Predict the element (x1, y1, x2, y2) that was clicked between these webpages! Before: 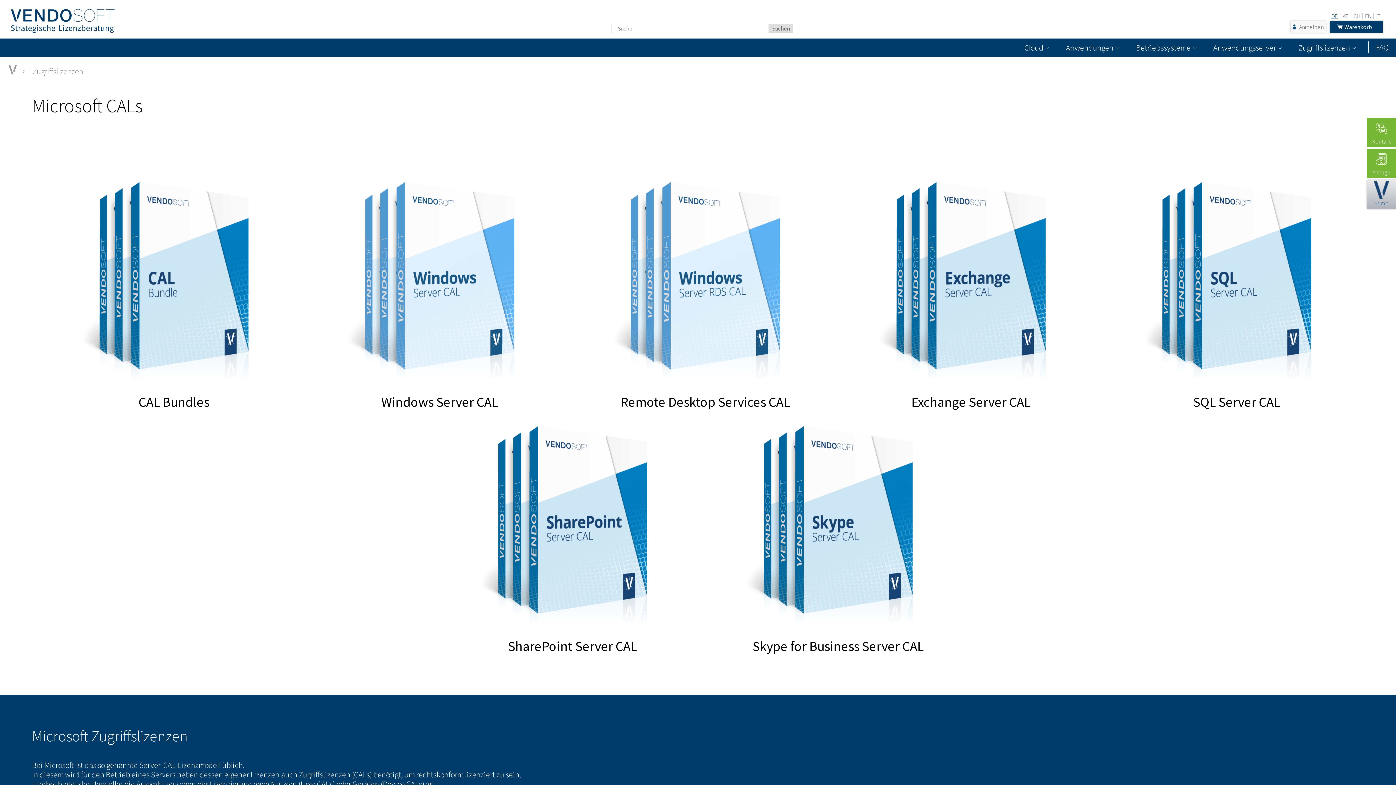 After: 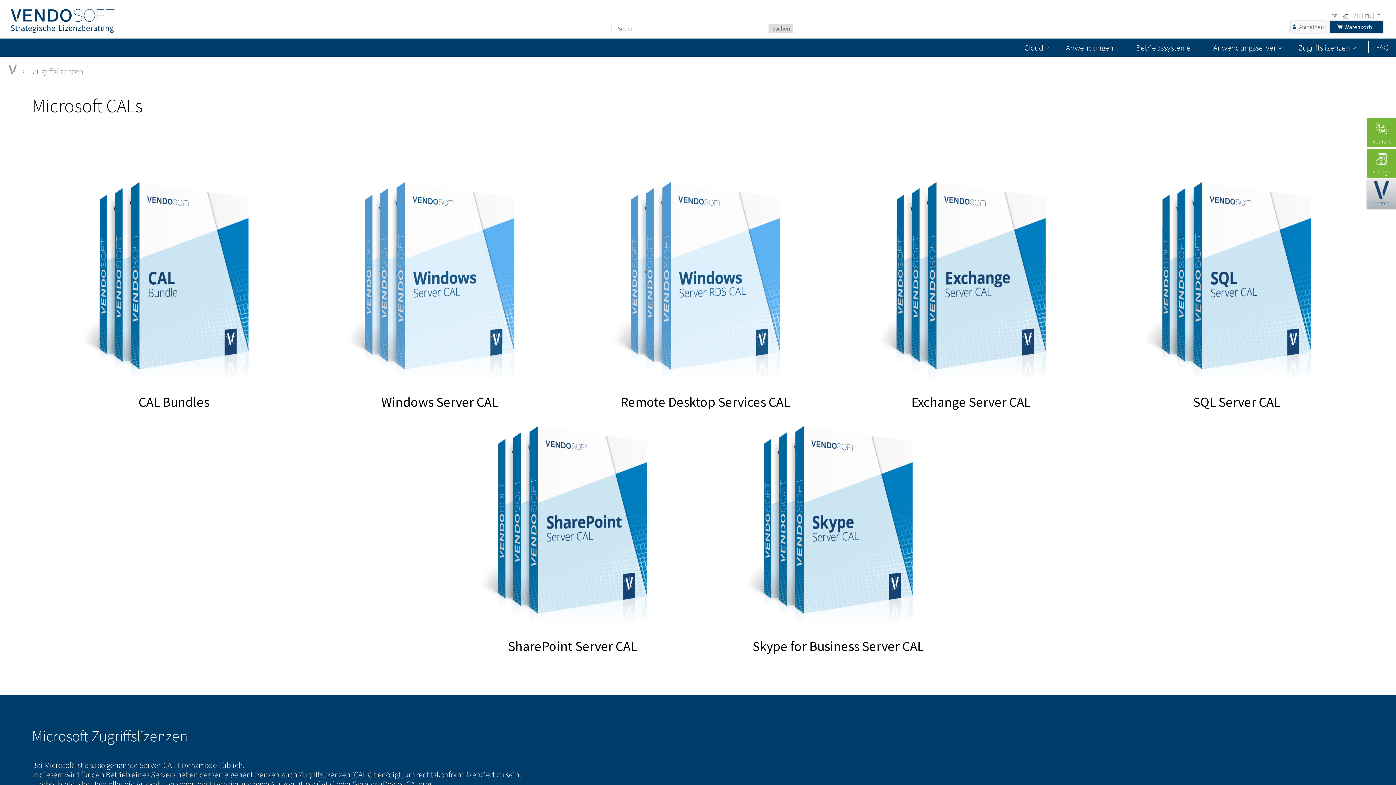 Action: label: AT bbox: (1343, 12, 1348, 19)